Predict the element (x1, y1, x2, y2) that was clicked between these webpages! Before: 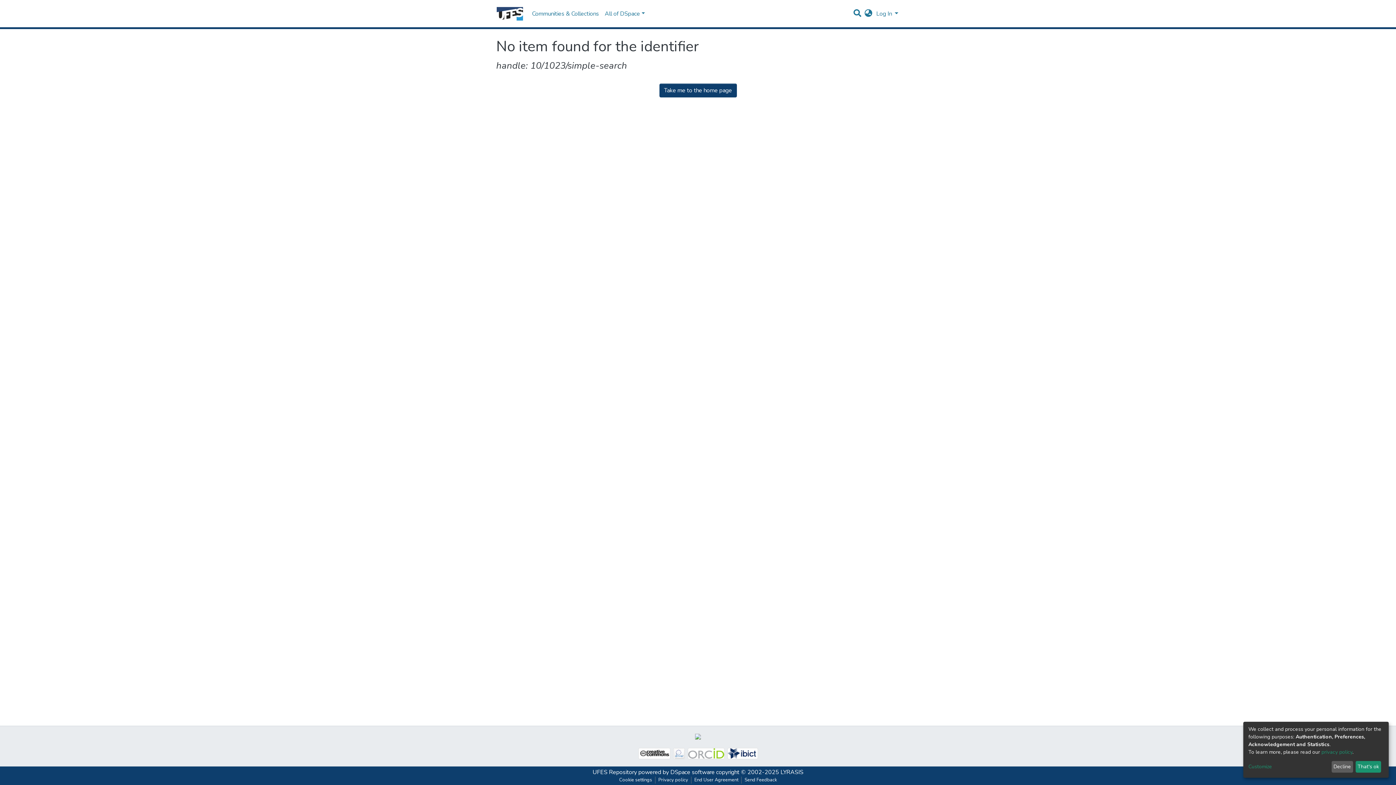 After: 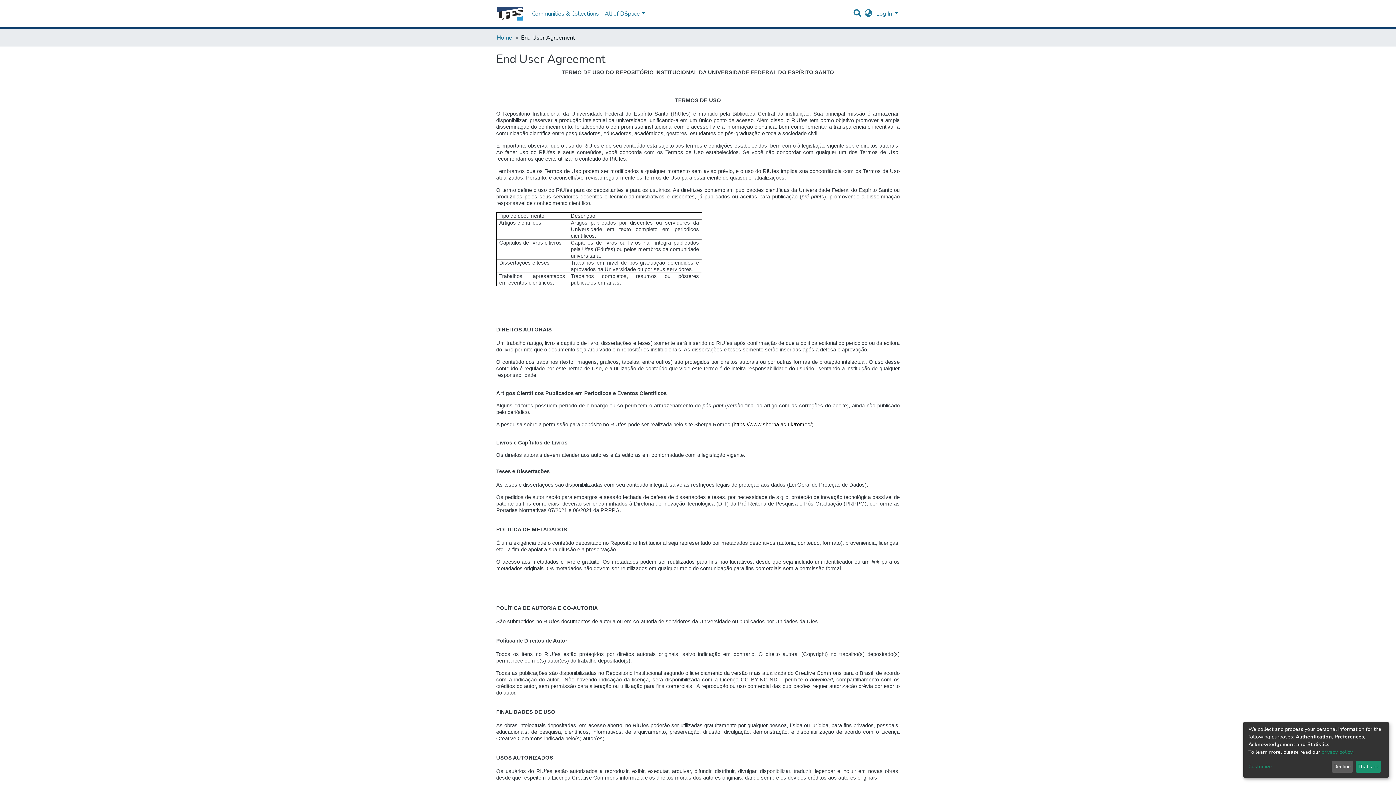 Action: label: End User Agreement bbox: (691, 777, 741, 784)